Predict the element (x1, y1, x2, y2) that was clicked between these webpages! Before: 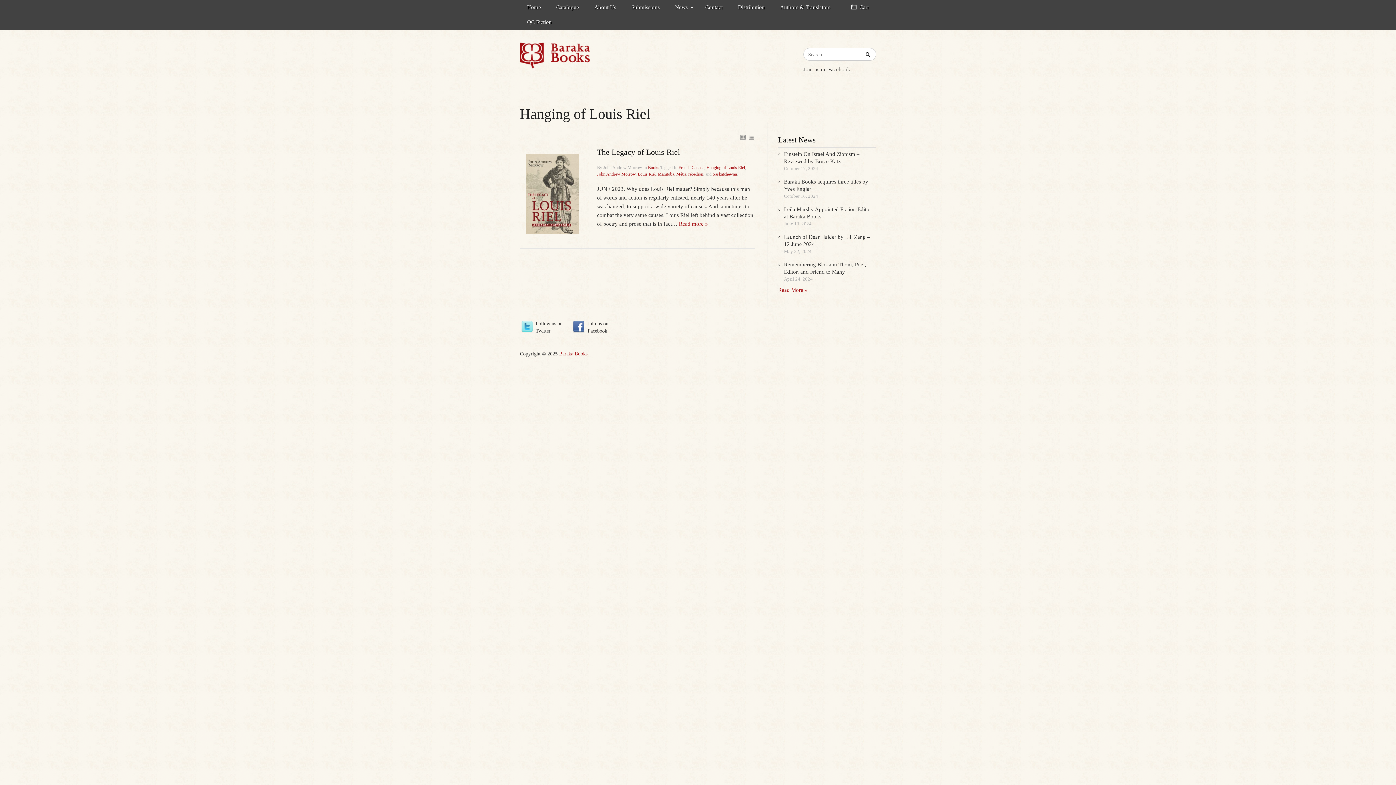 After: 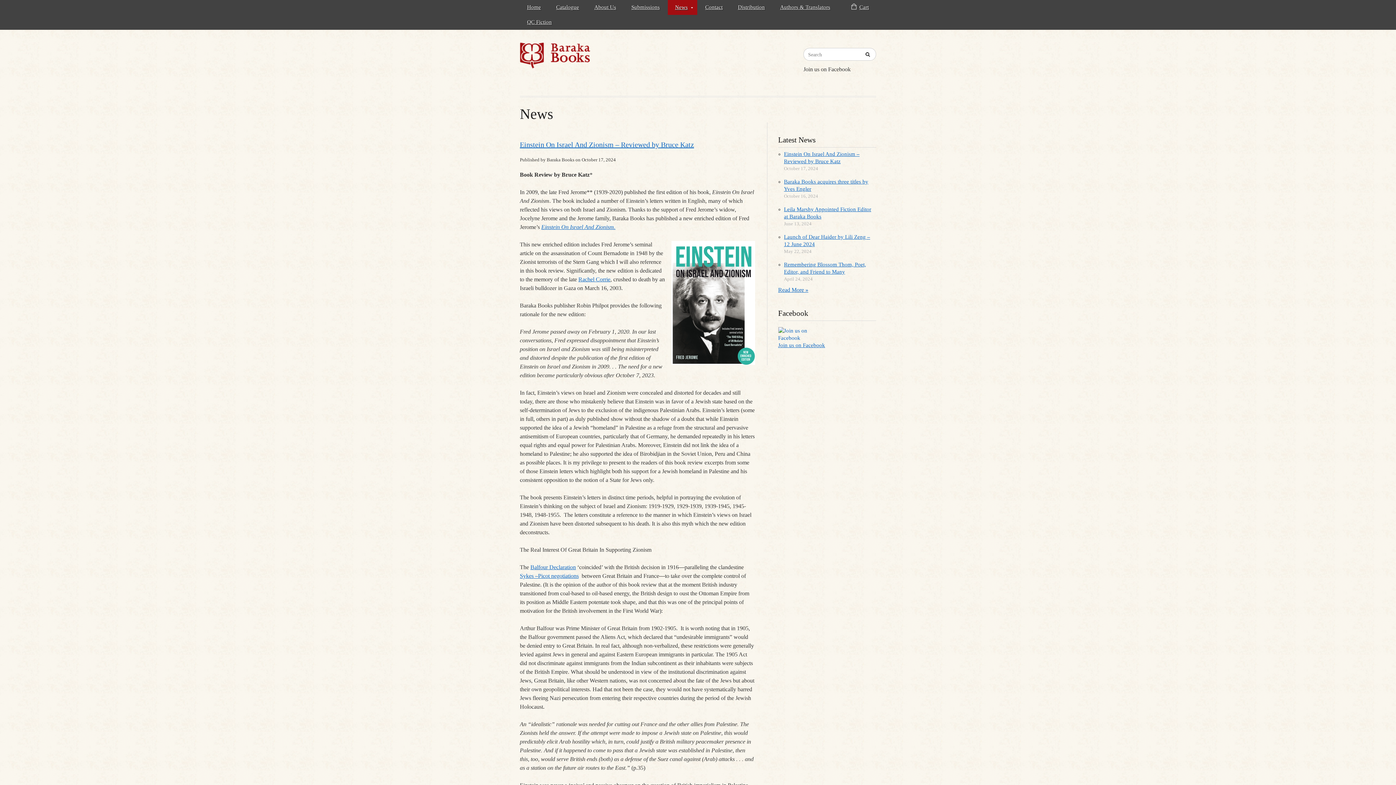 Action: label: Read More » bbox: (778, 287, 807, 293)